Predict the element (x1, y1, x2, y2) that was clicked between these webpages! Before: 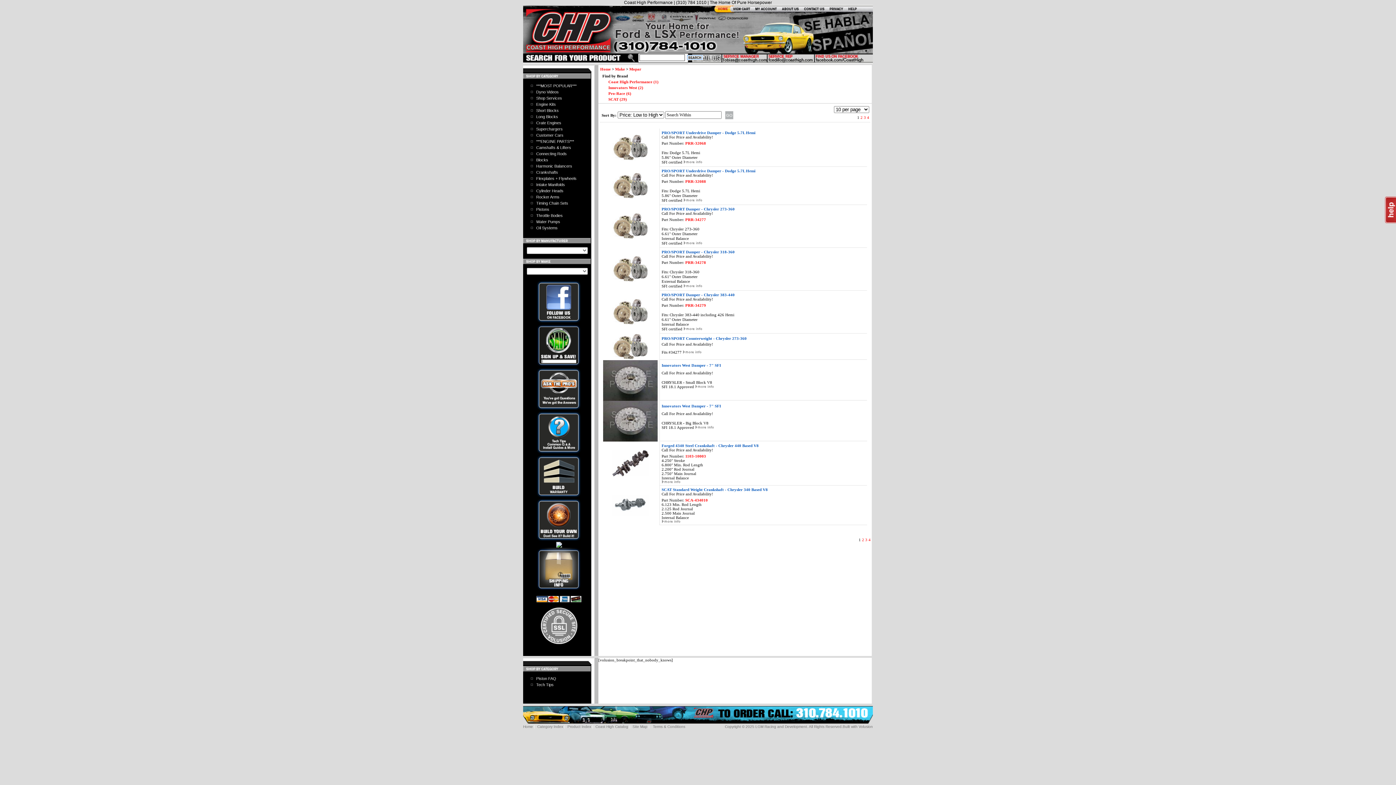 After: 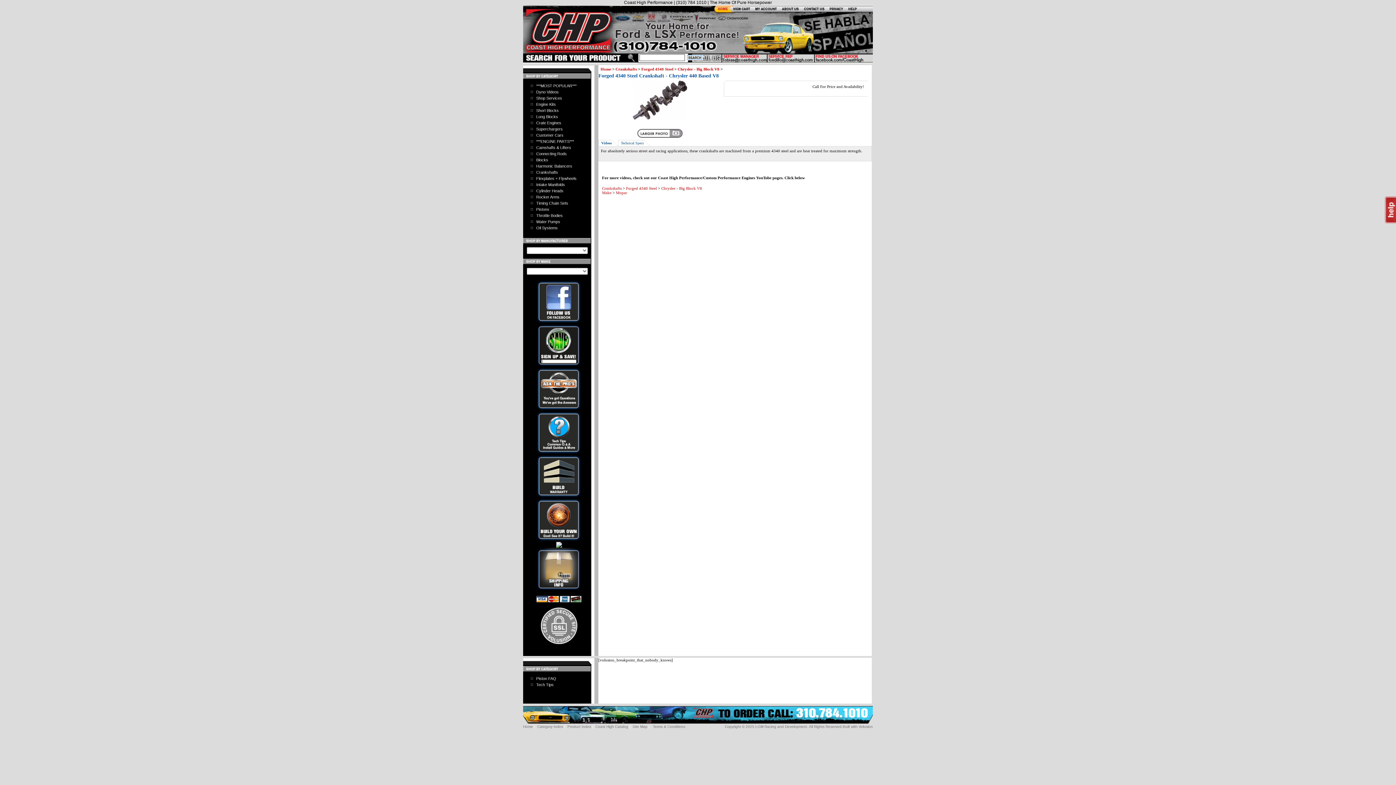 Action: label: Forged 4340 Steel Crankshaft - Chrysler 440 Based V8 bbox: (661, 443, 758, 448)